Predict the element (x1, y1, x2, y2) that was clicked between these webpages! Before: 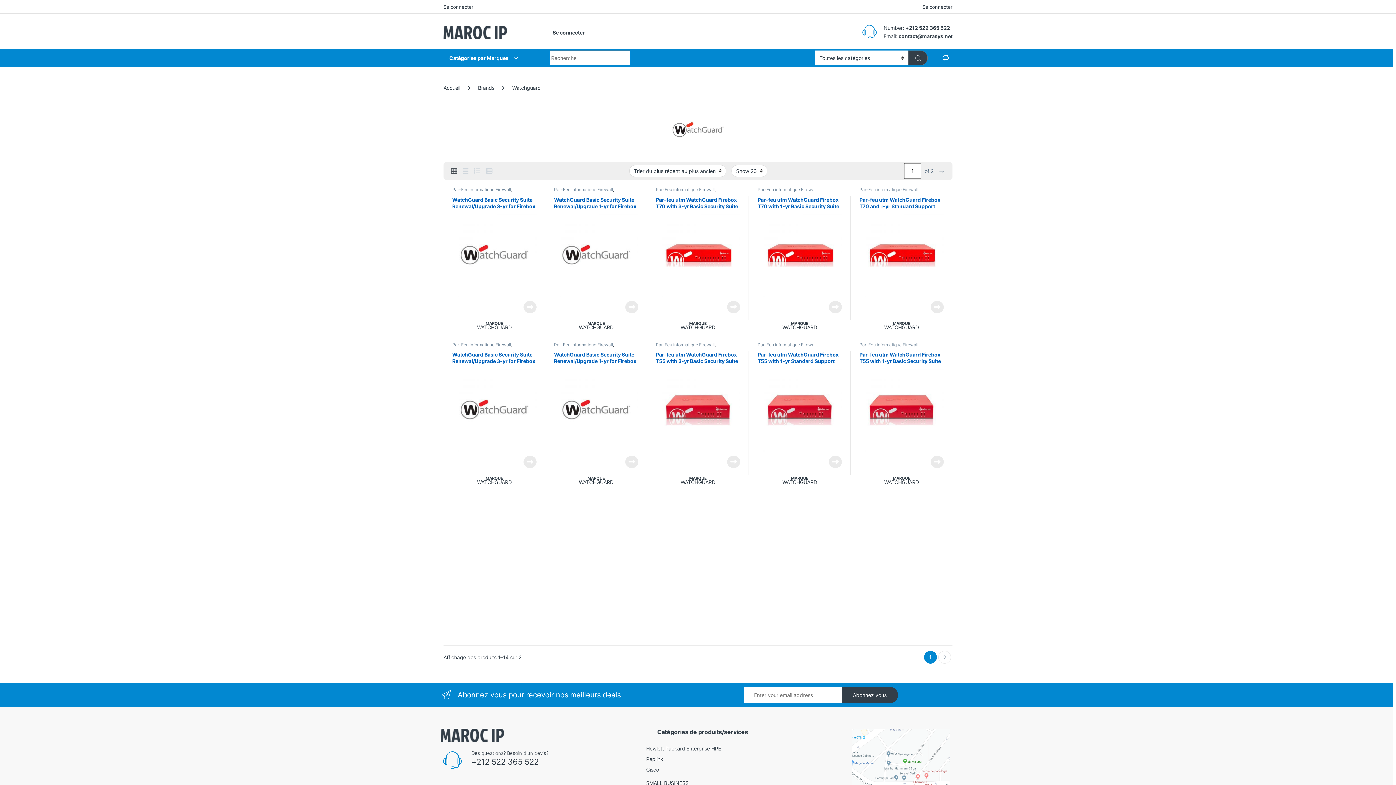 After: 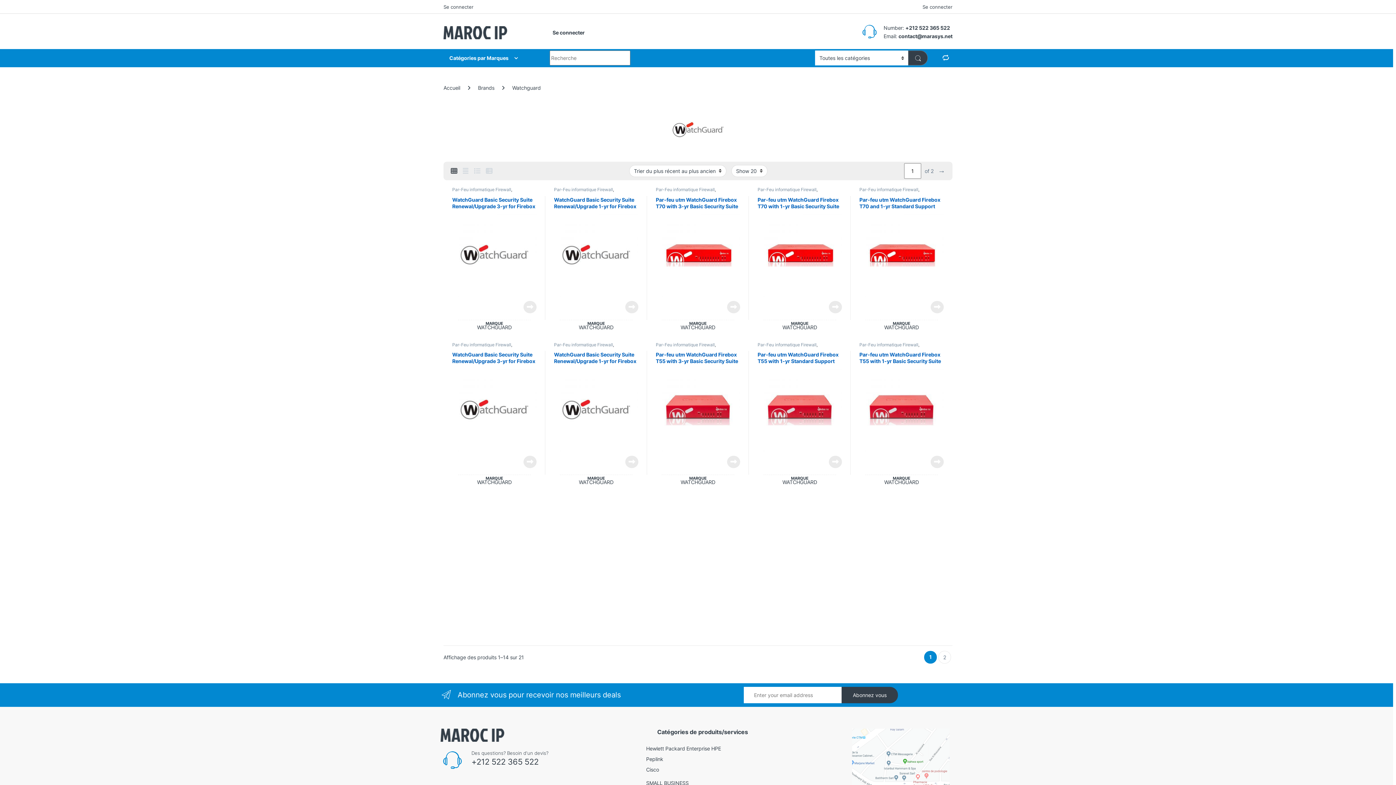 Action: label: WATCHGUARD bbox: (452, 479, 536, 485)